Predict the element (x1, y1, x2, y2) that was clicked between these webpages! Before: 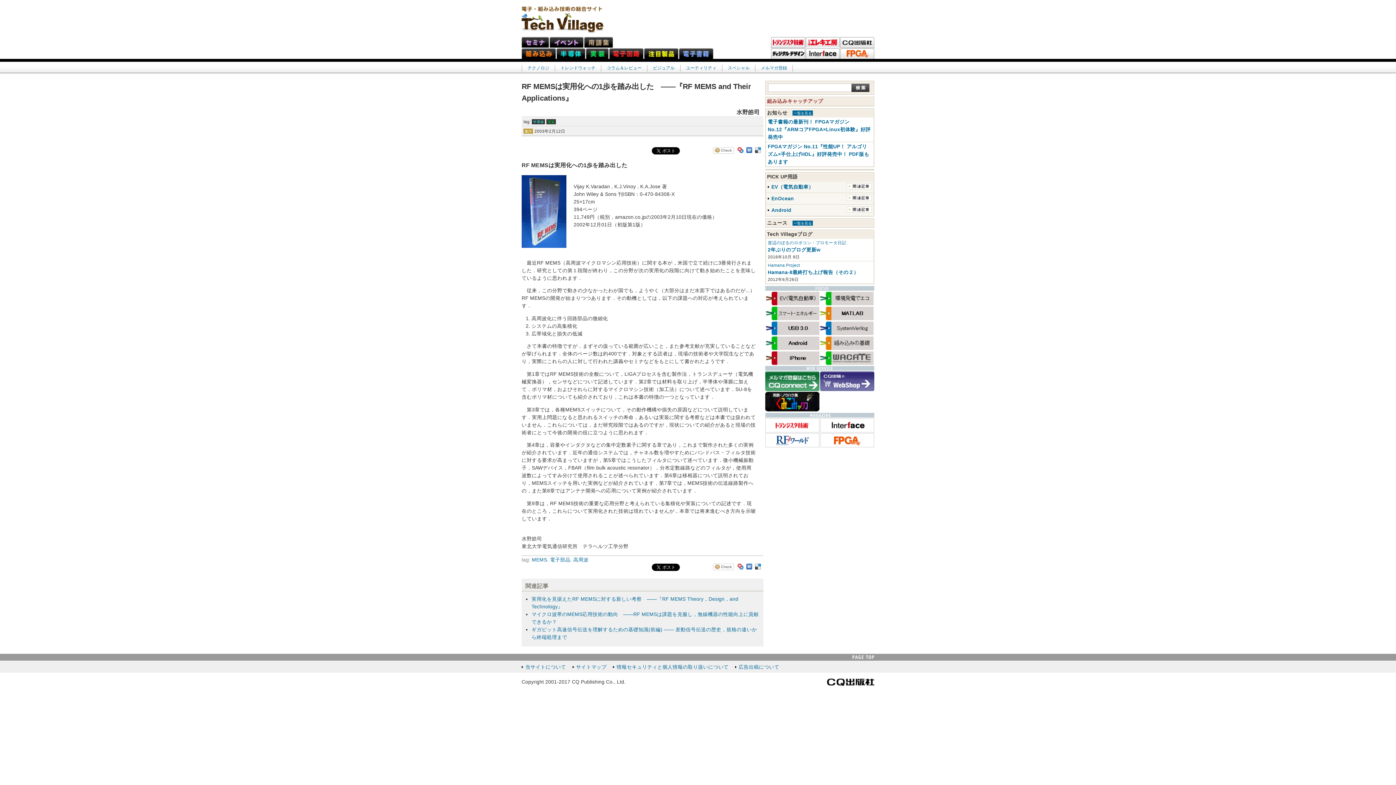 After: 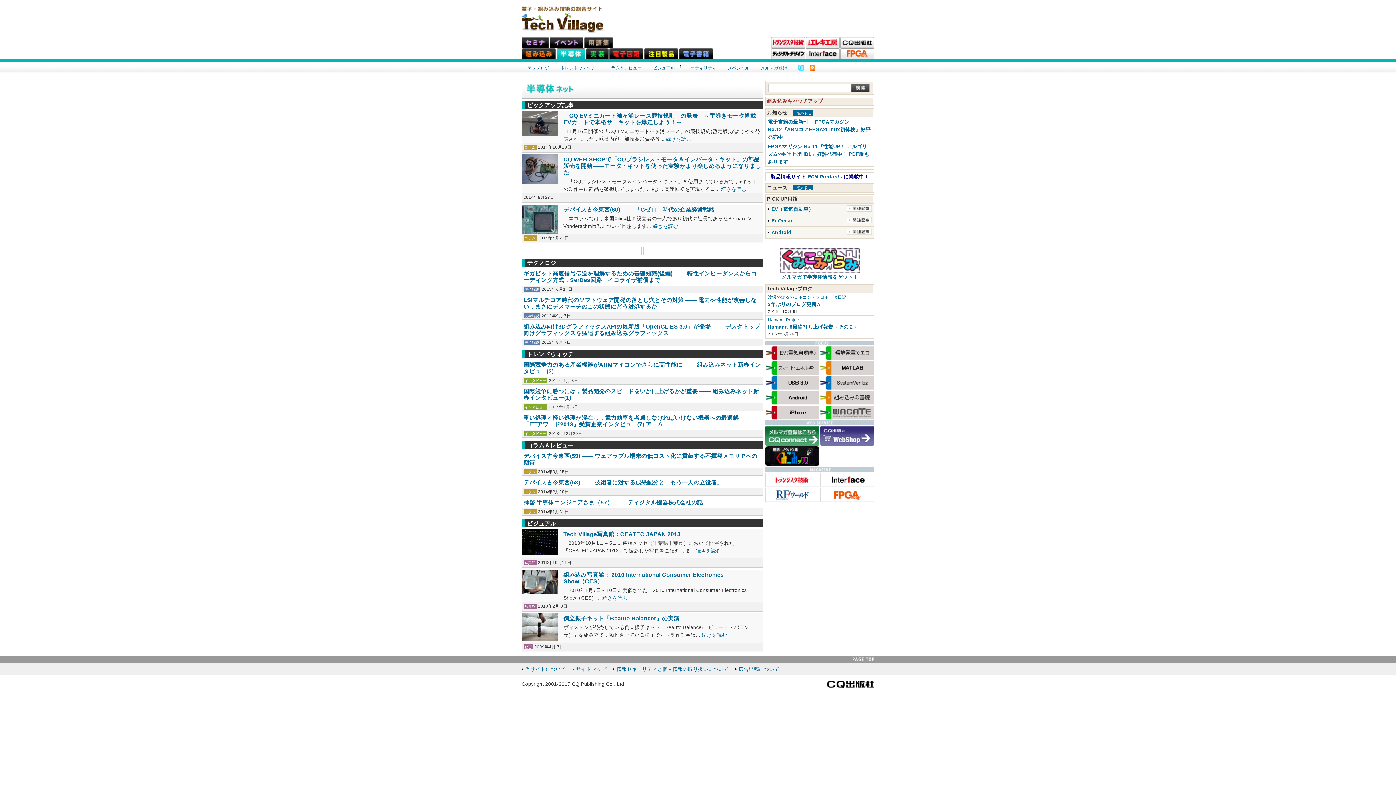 Action: label: 半導体 bbox: (532, 119, 545, 124)